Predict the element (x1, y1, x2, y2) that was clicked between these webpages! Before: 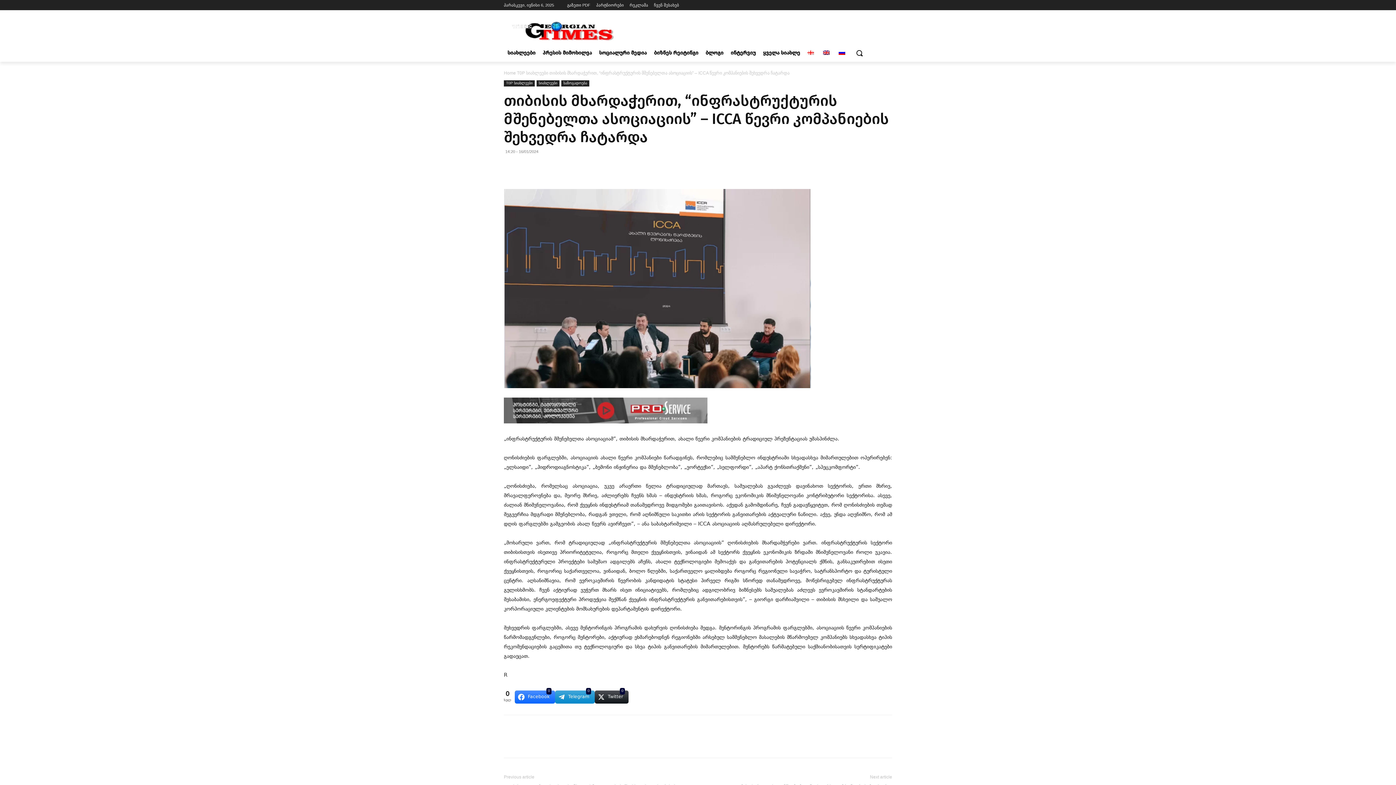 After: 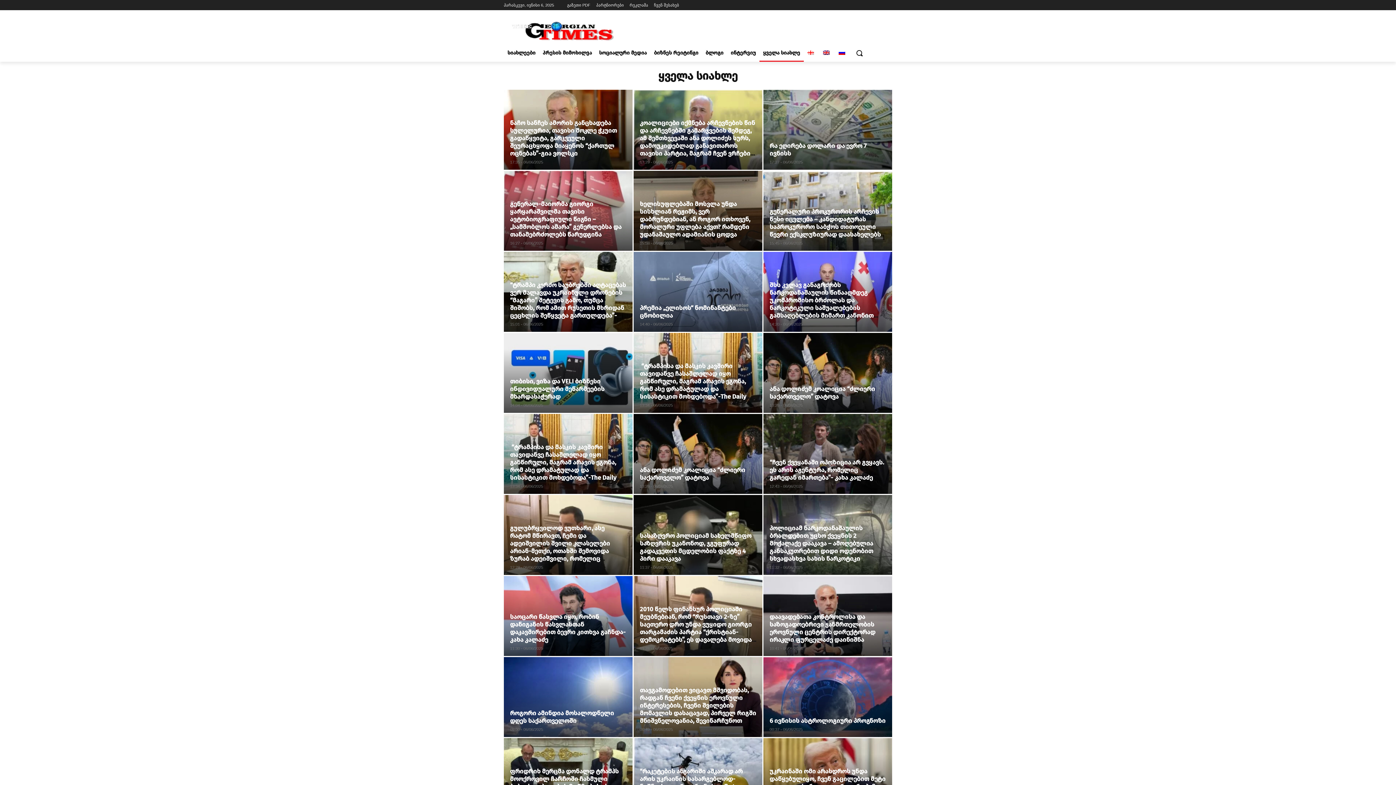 Action: label: ყველა სიახლე bbox: (759, 44, 804, 61)